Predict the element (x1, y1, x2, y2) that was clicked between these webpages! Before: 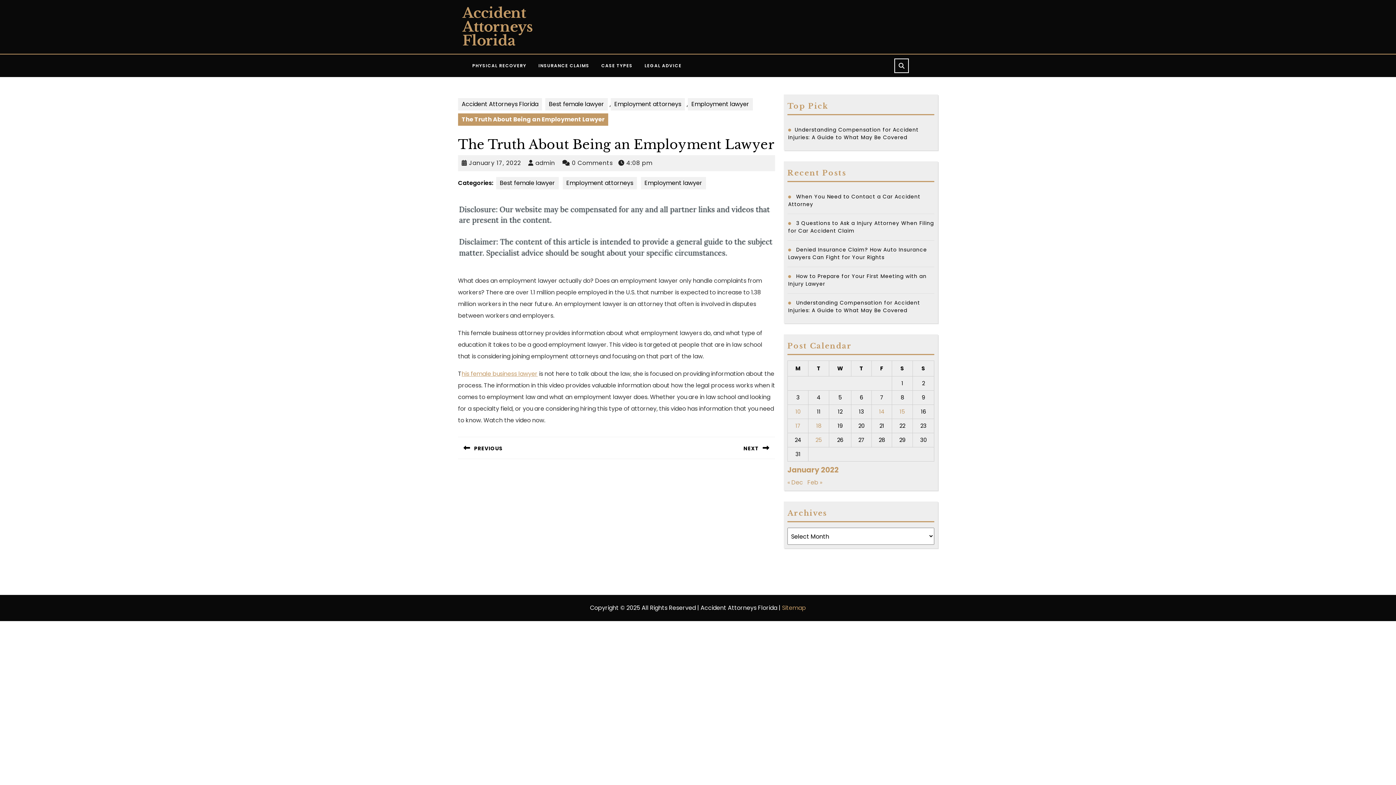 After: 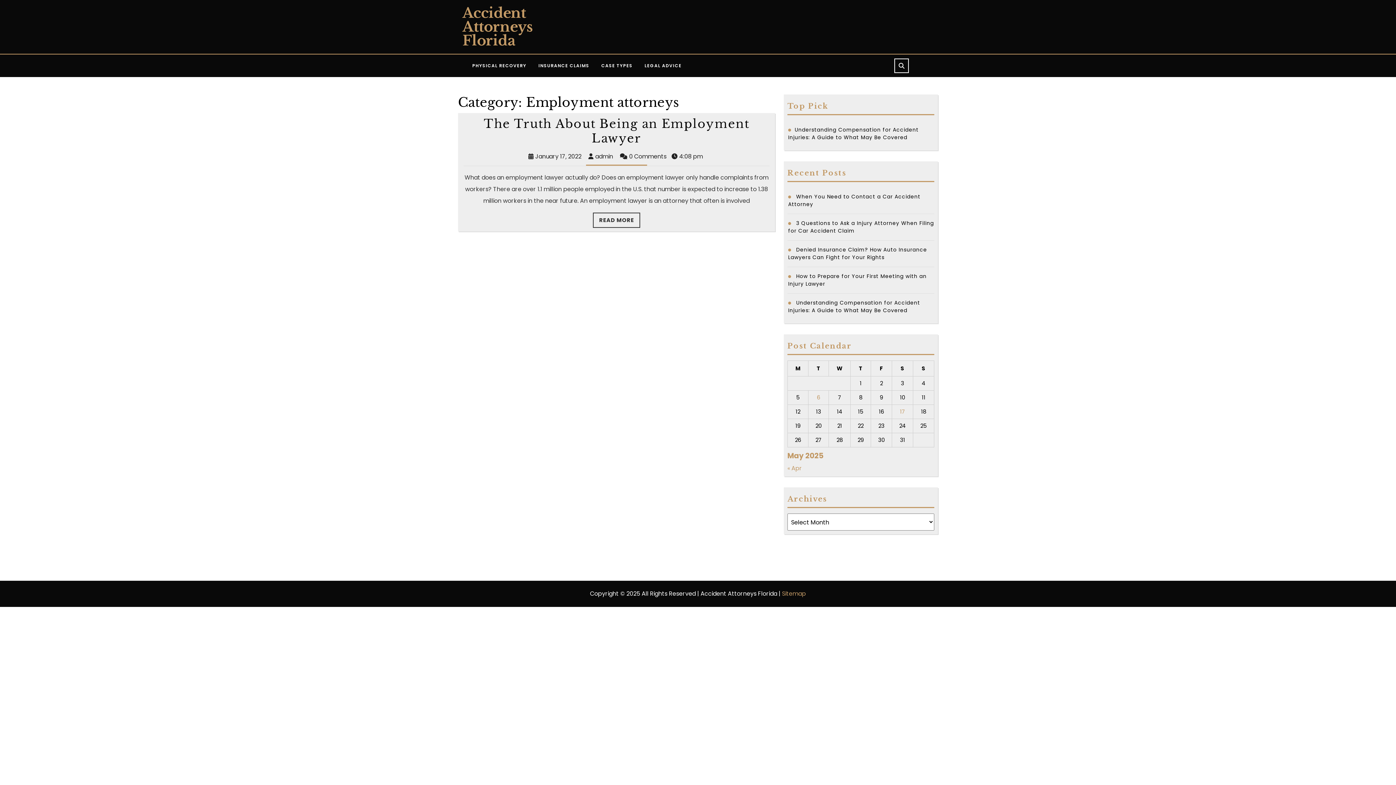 Action: label: Employment attorneys bbox: (610, 98, 685, 110)